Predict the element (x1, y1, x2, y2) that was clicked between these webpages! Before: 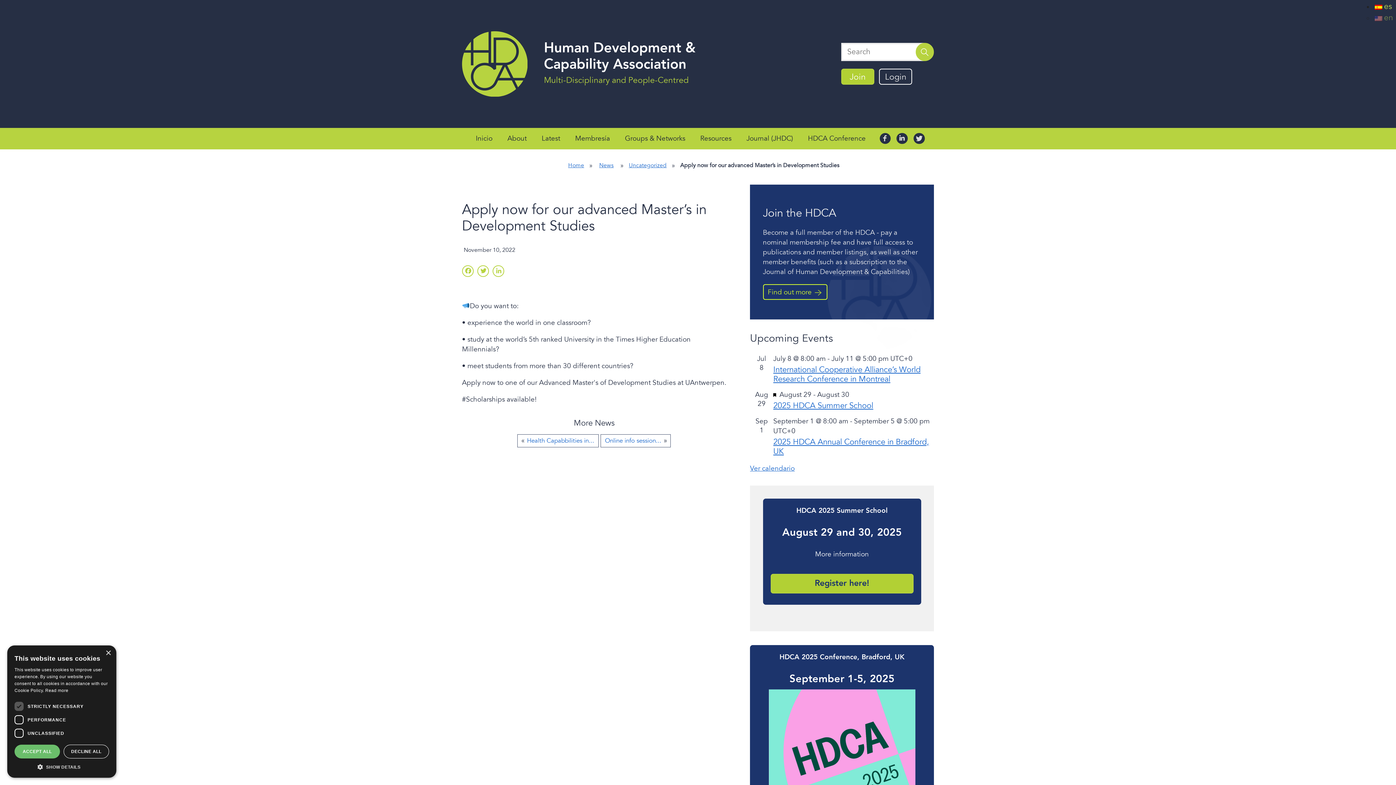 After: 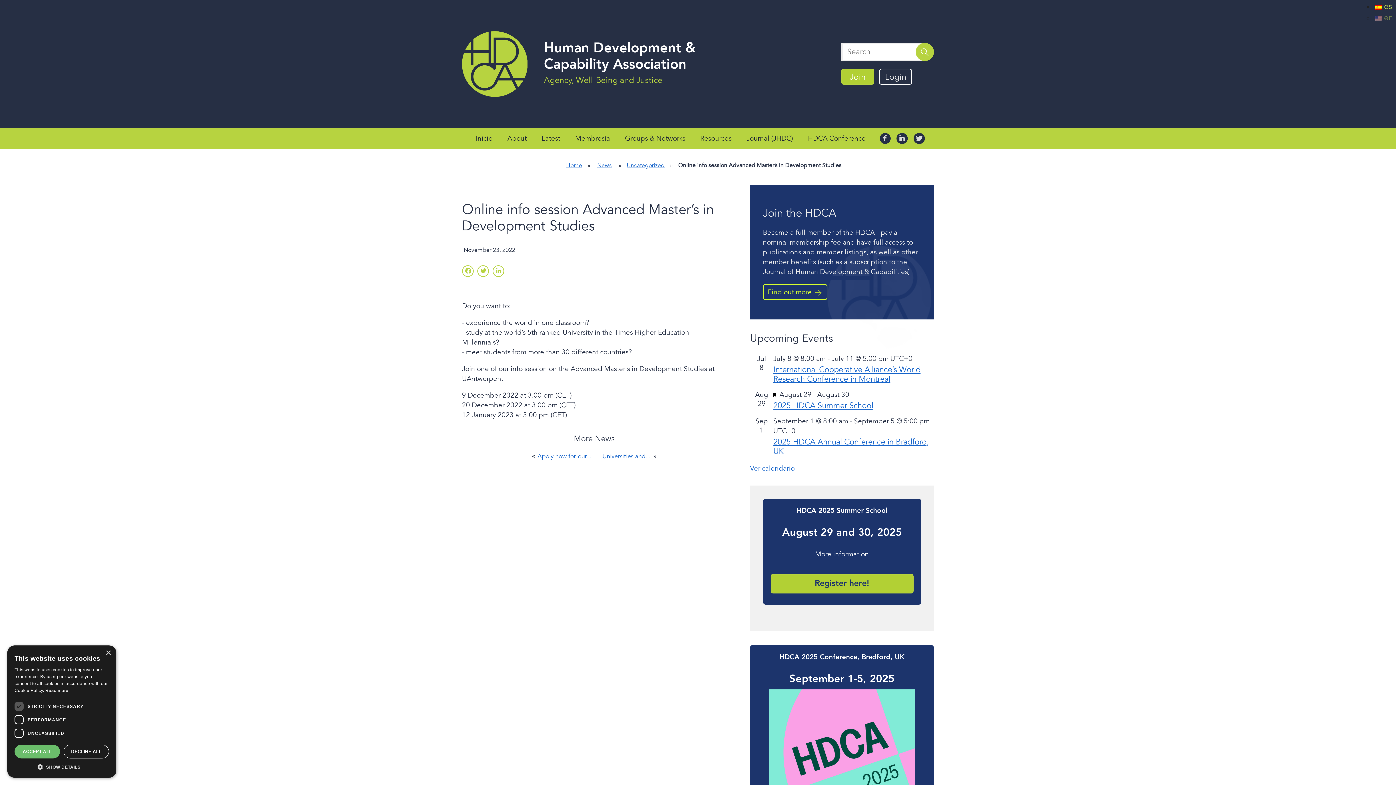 Action: label: Online info session... bbox: (604, 434, 662, 447)